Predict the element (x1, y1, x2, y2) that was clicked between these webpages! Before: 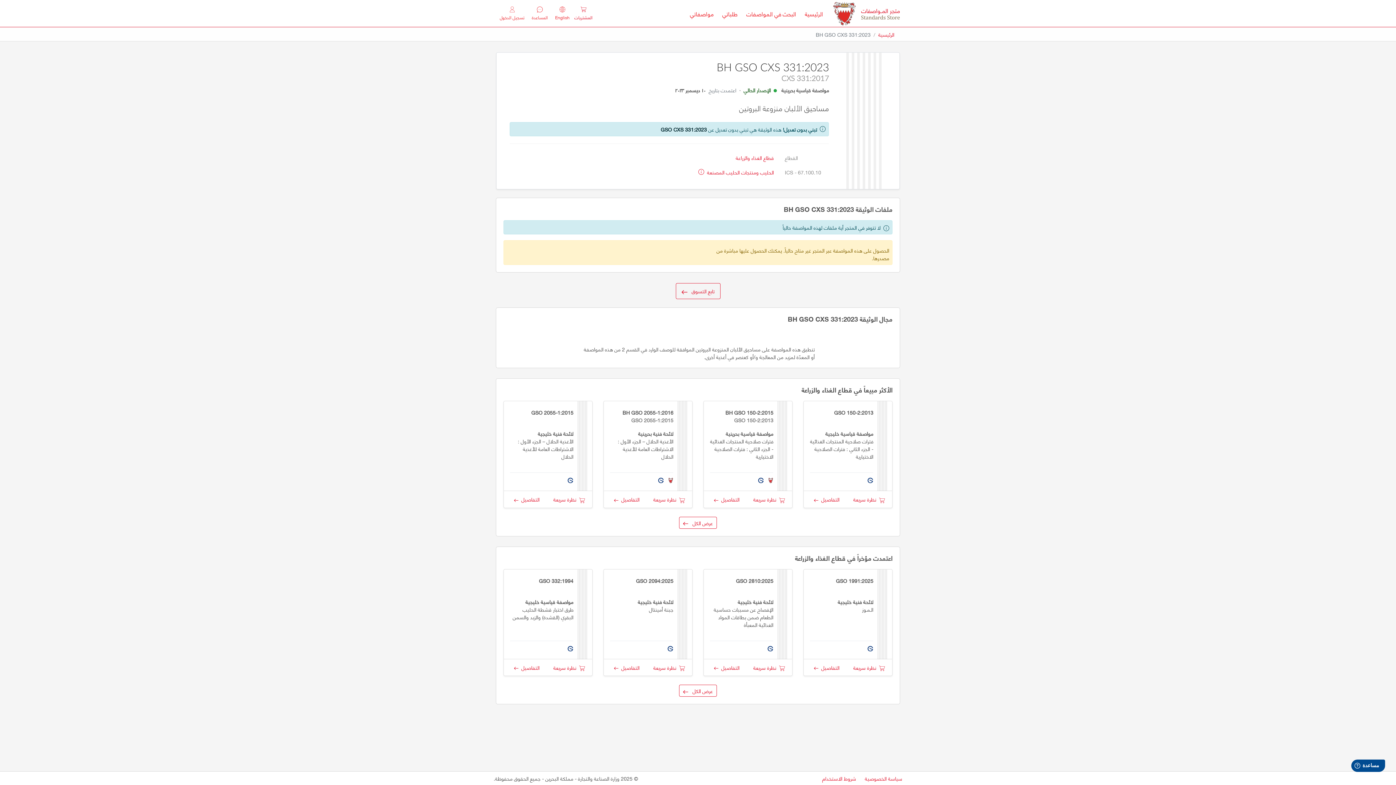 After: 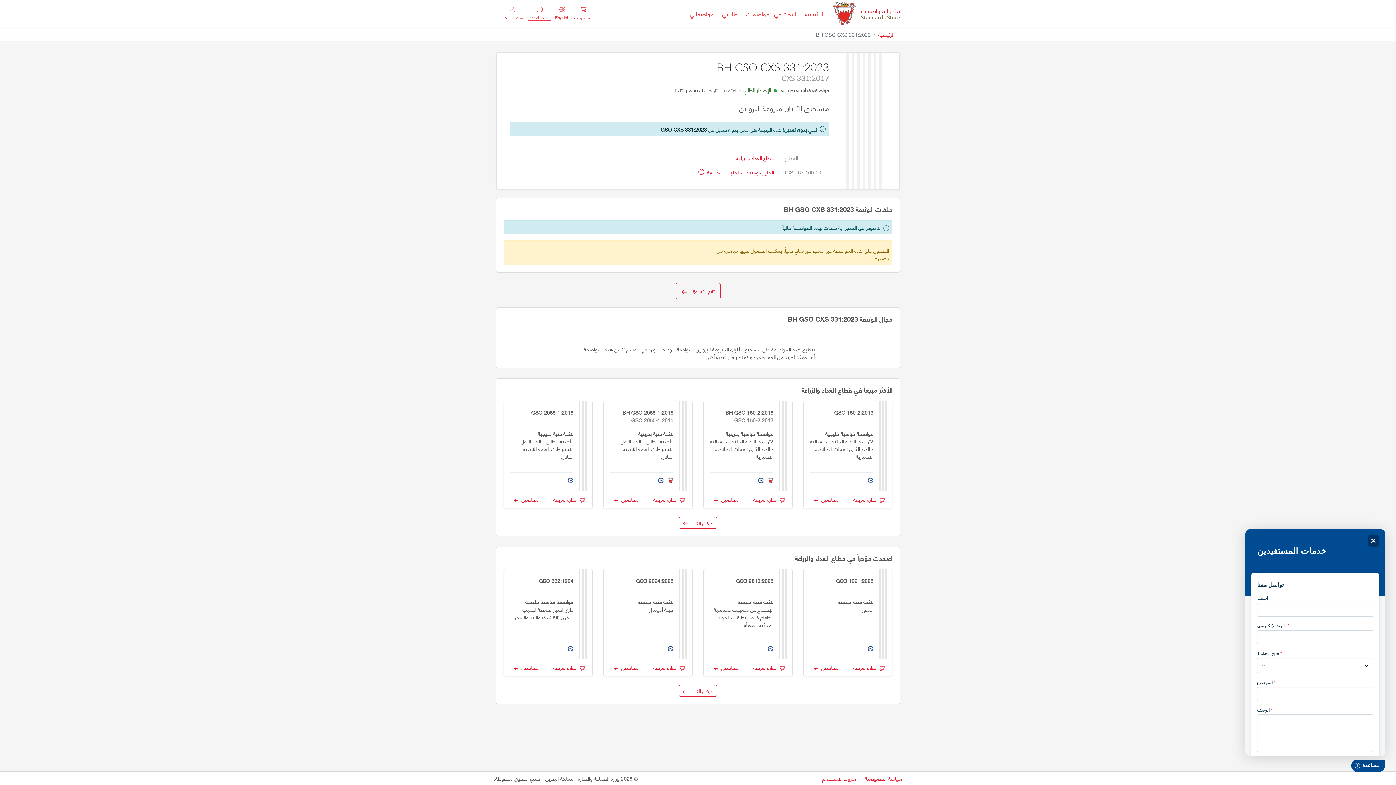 Action: label: المساعدة bbox: (528, 6, 551, 20)